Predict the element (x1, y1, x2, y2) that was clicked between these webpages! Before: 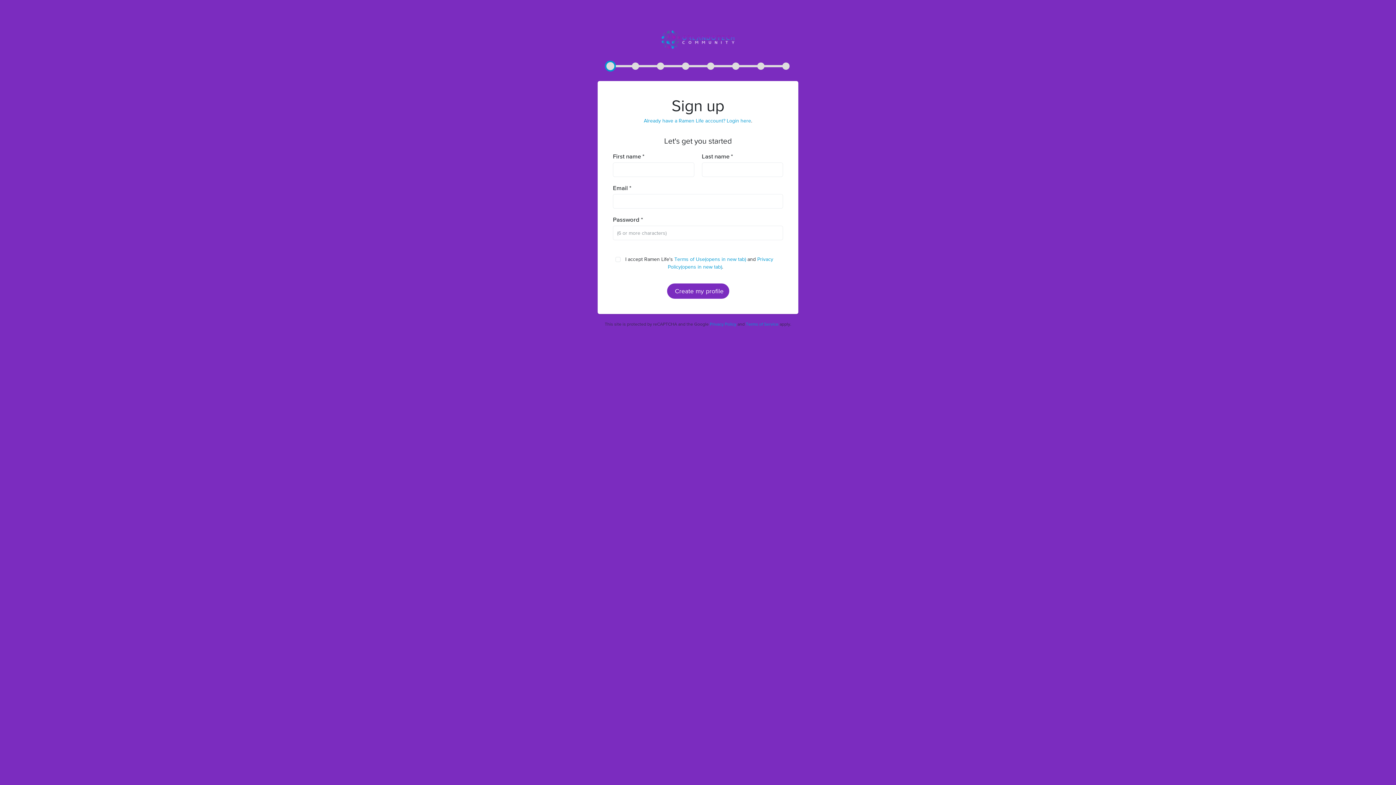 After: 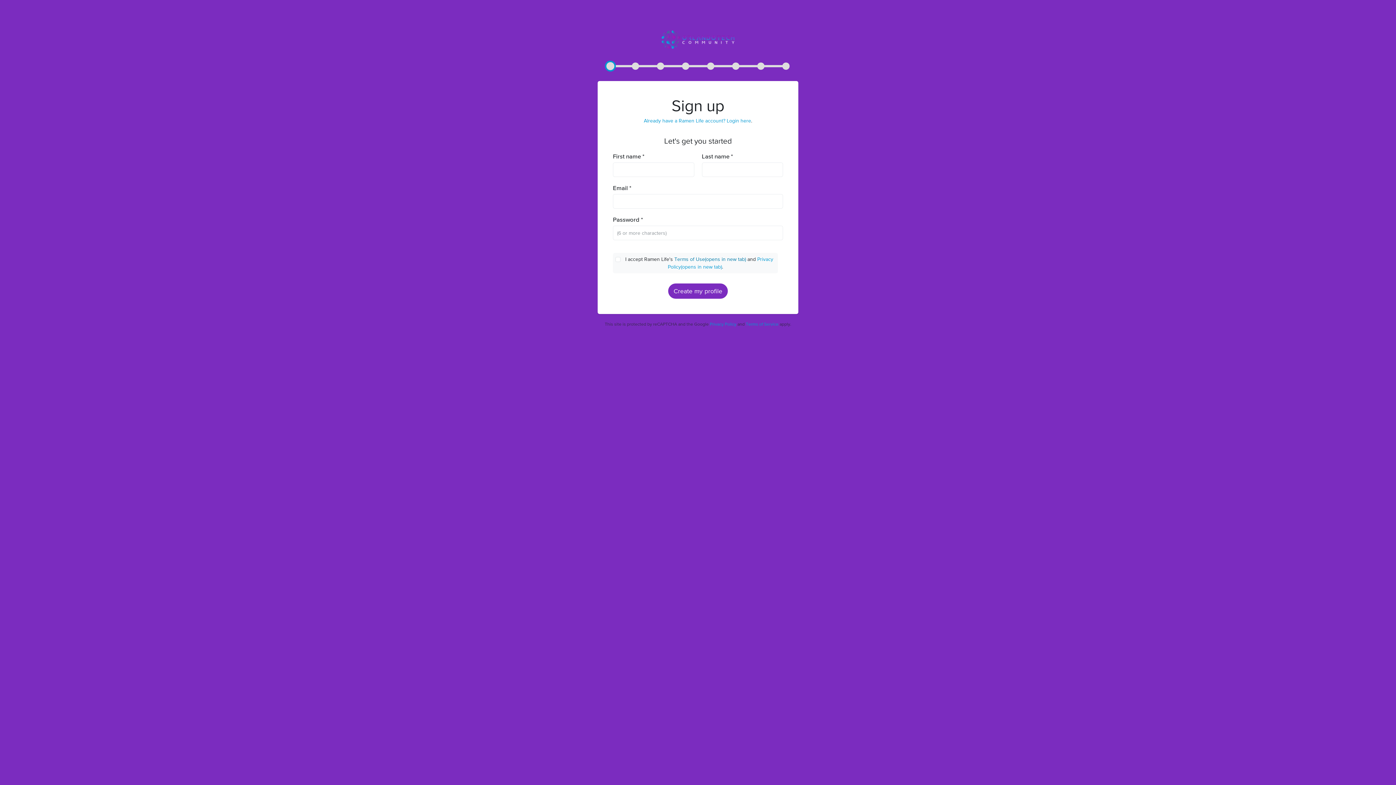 Action: bbox: (674, 256, 746, 262) label: Terms of Use(opens in new tab)